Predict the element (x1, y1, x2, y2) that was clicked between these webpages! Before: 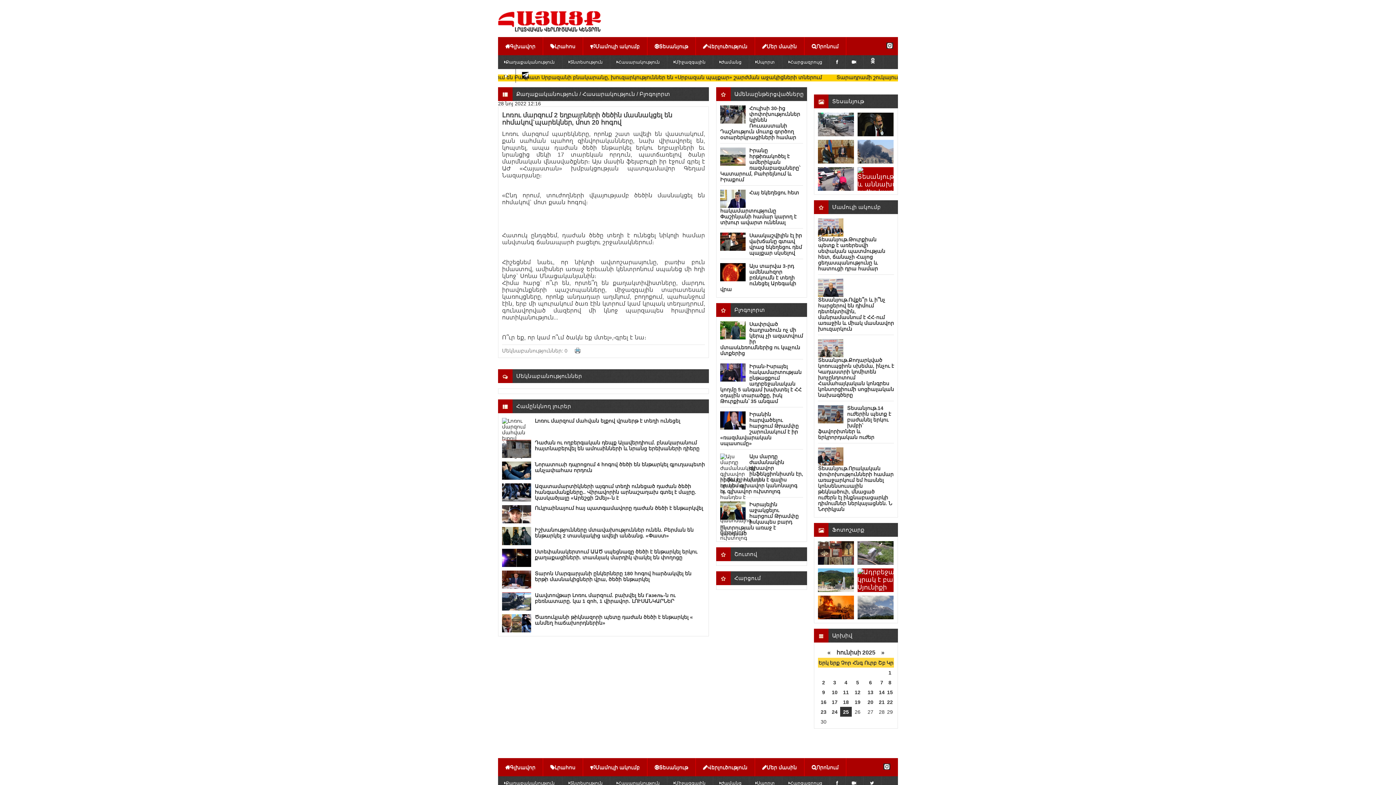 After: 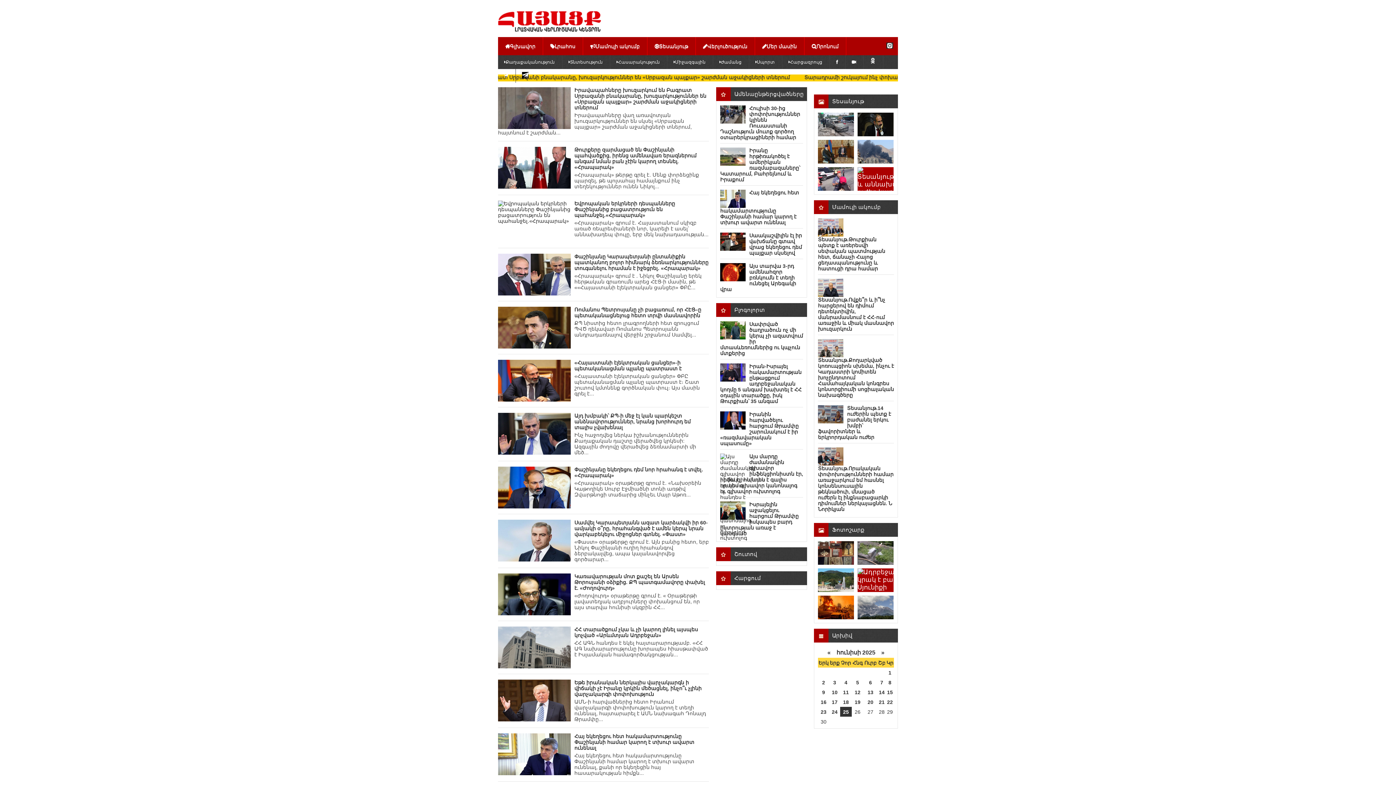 Action: label: Քաղաքականություն bbox: (516, 90, 578, 97)